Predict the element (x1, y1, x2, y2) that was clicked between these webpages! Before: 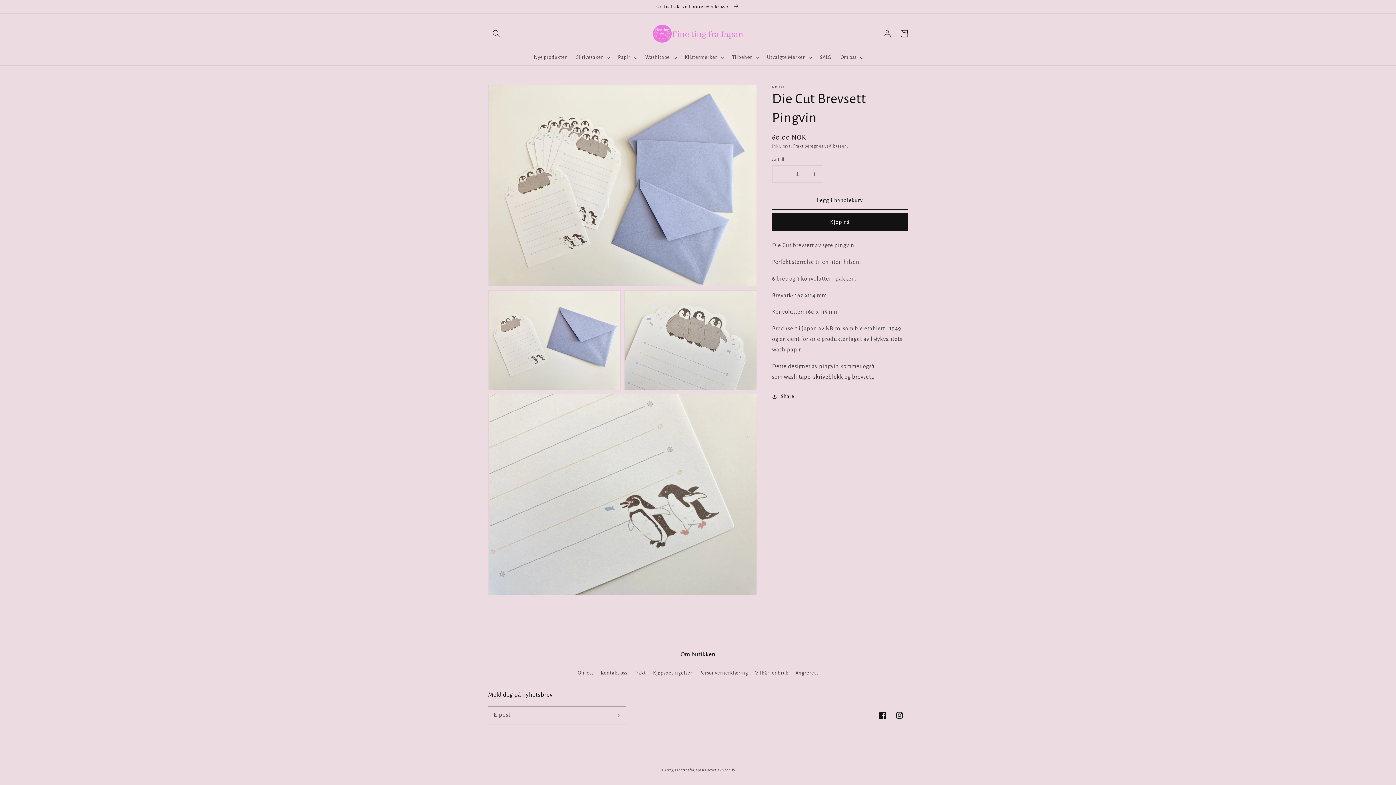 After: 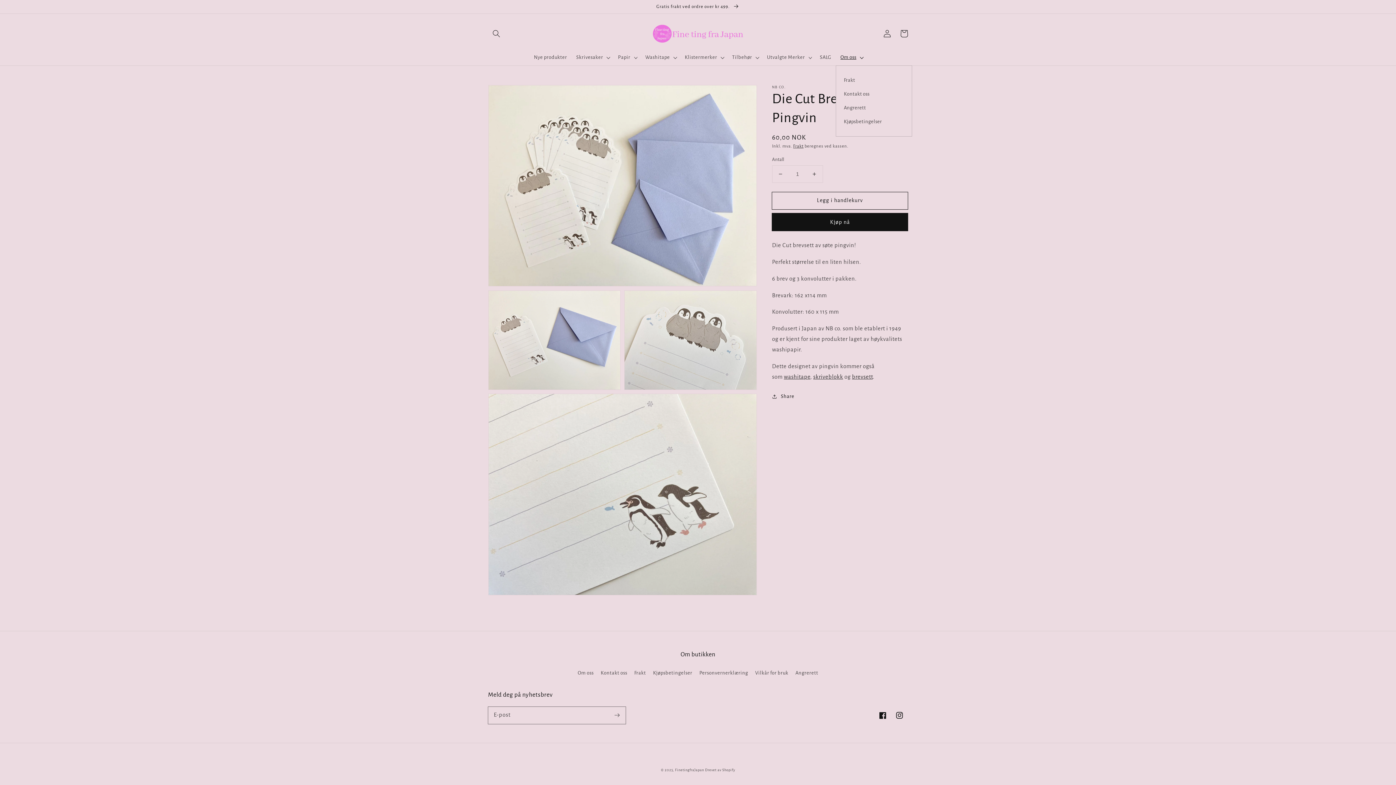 Action: bbox: (836, 49, 866, 65) label: Om oss